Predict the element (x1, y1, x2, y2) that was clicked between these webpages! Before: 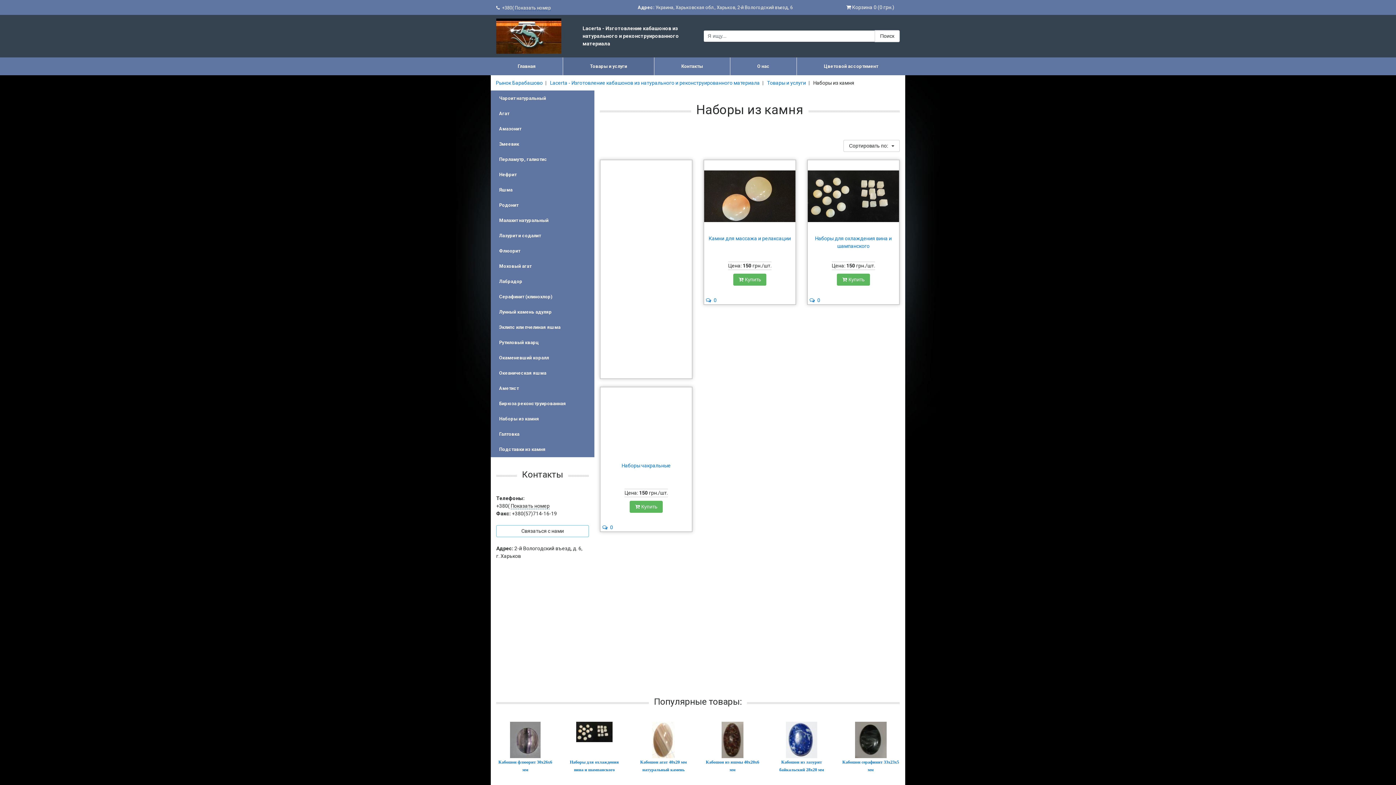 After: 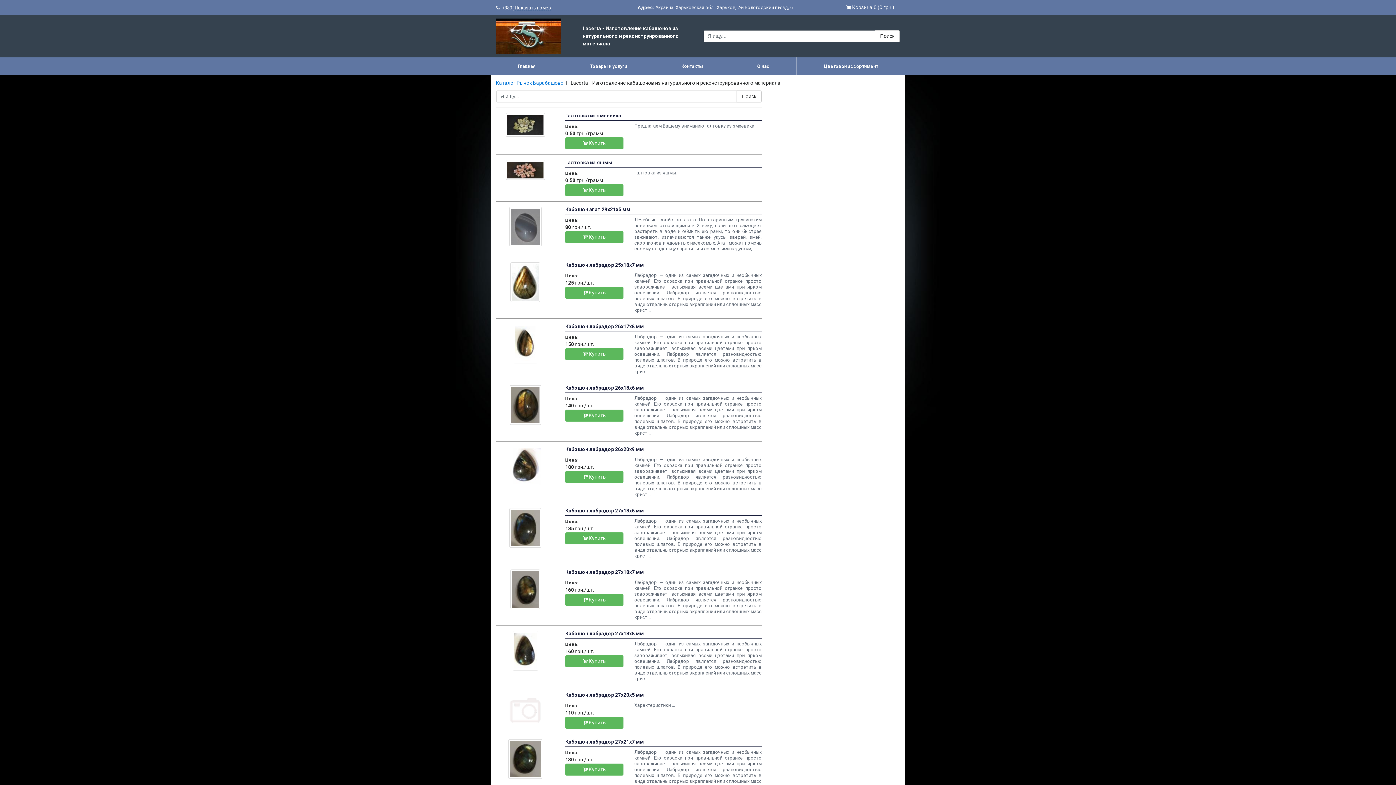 Action: label: Поиск bbox: (874, 30, 900, 42)